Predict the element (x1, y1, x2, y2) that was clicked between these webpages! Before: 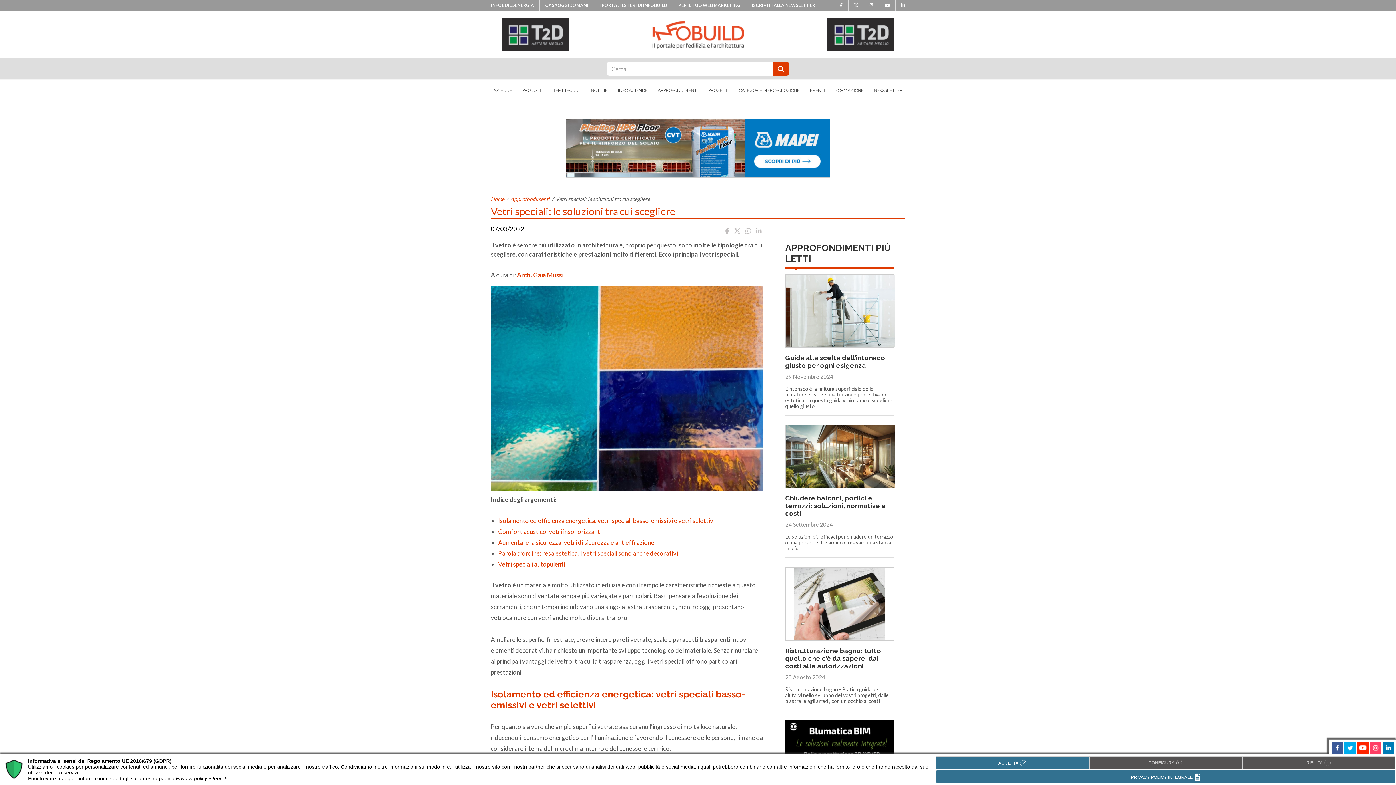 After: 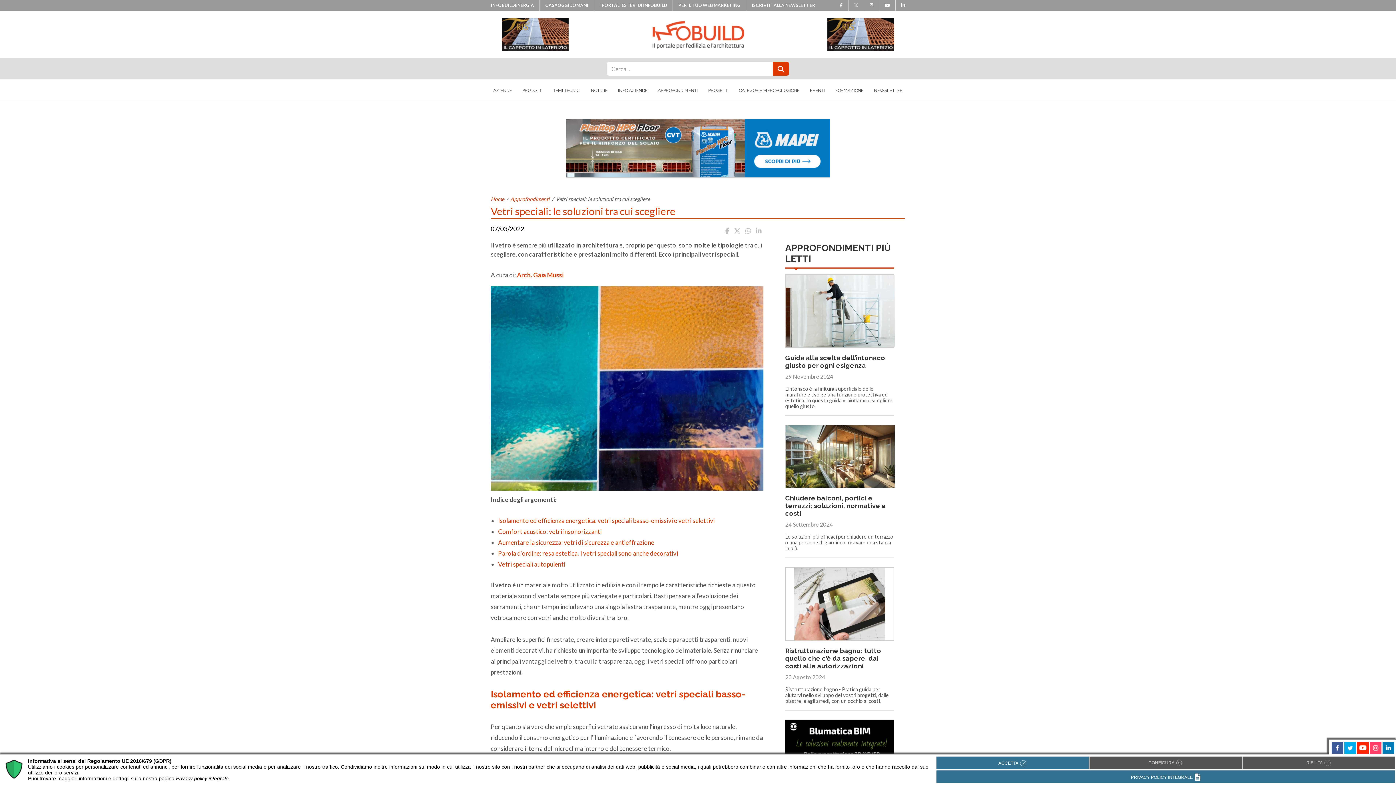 Action: bbox: (848, 0, 864, 10)